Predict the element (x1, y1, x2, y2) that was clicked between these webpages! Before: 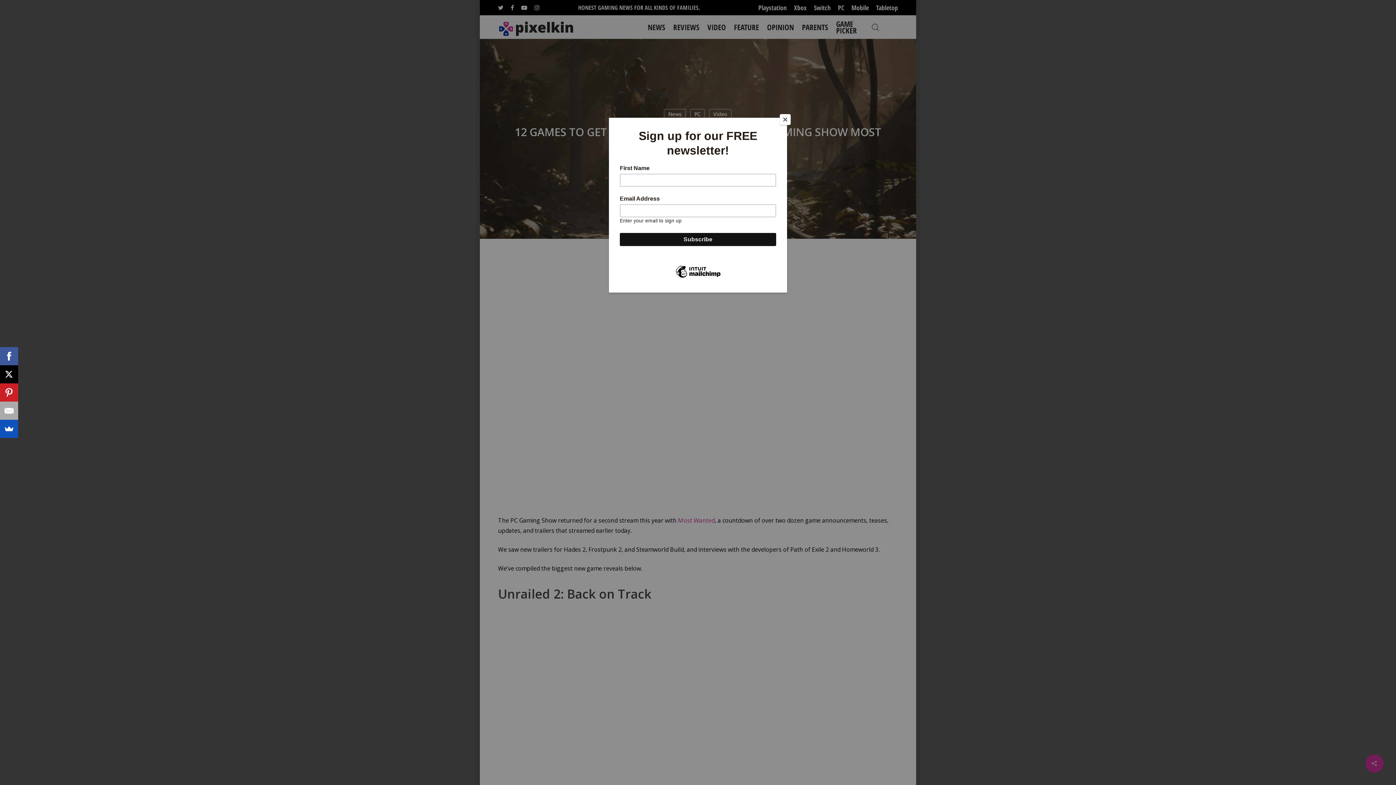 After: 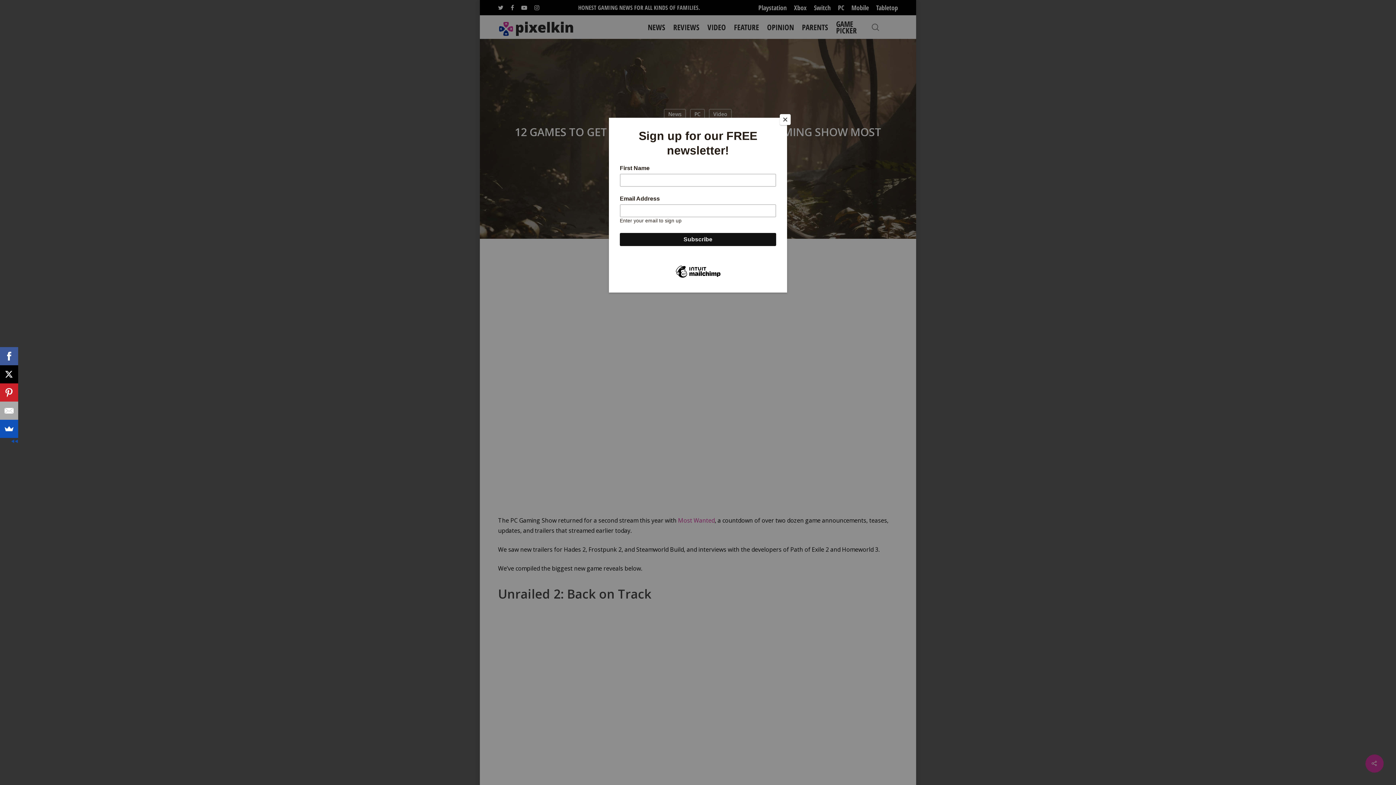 Action: bbox: (0, 365, 18, 383)